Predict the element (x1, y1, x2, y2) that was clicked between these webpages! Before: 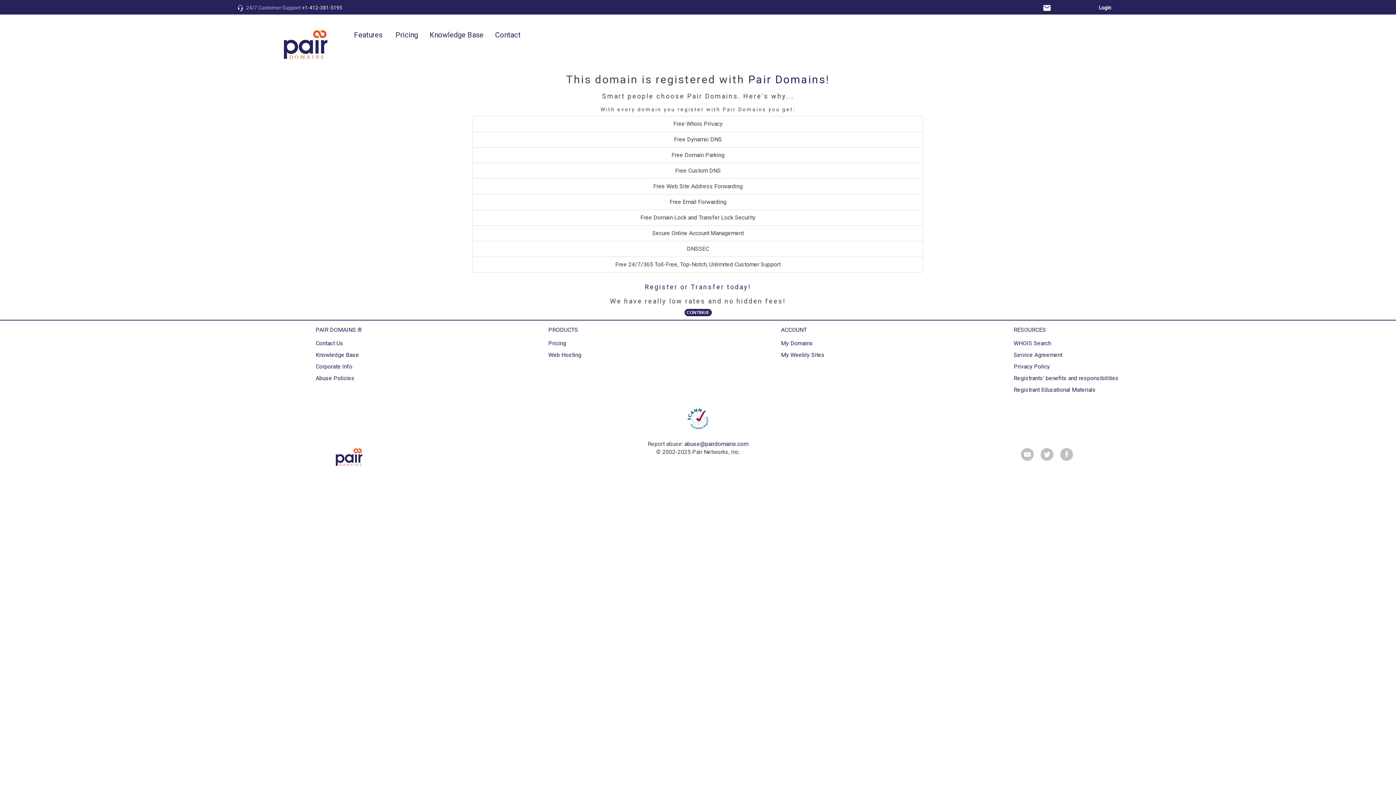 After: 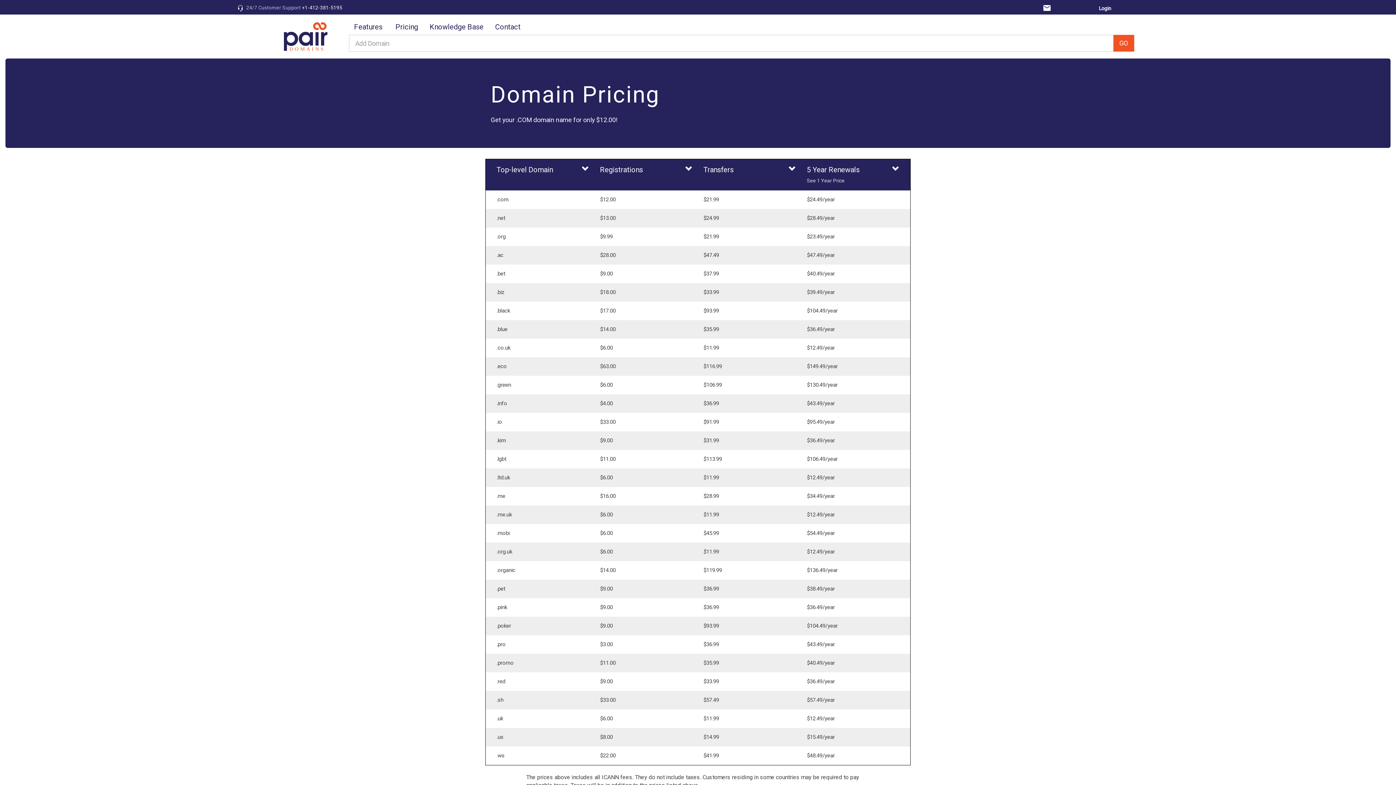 Action: bbox: (548, 340, 566, 346) label: Pricing